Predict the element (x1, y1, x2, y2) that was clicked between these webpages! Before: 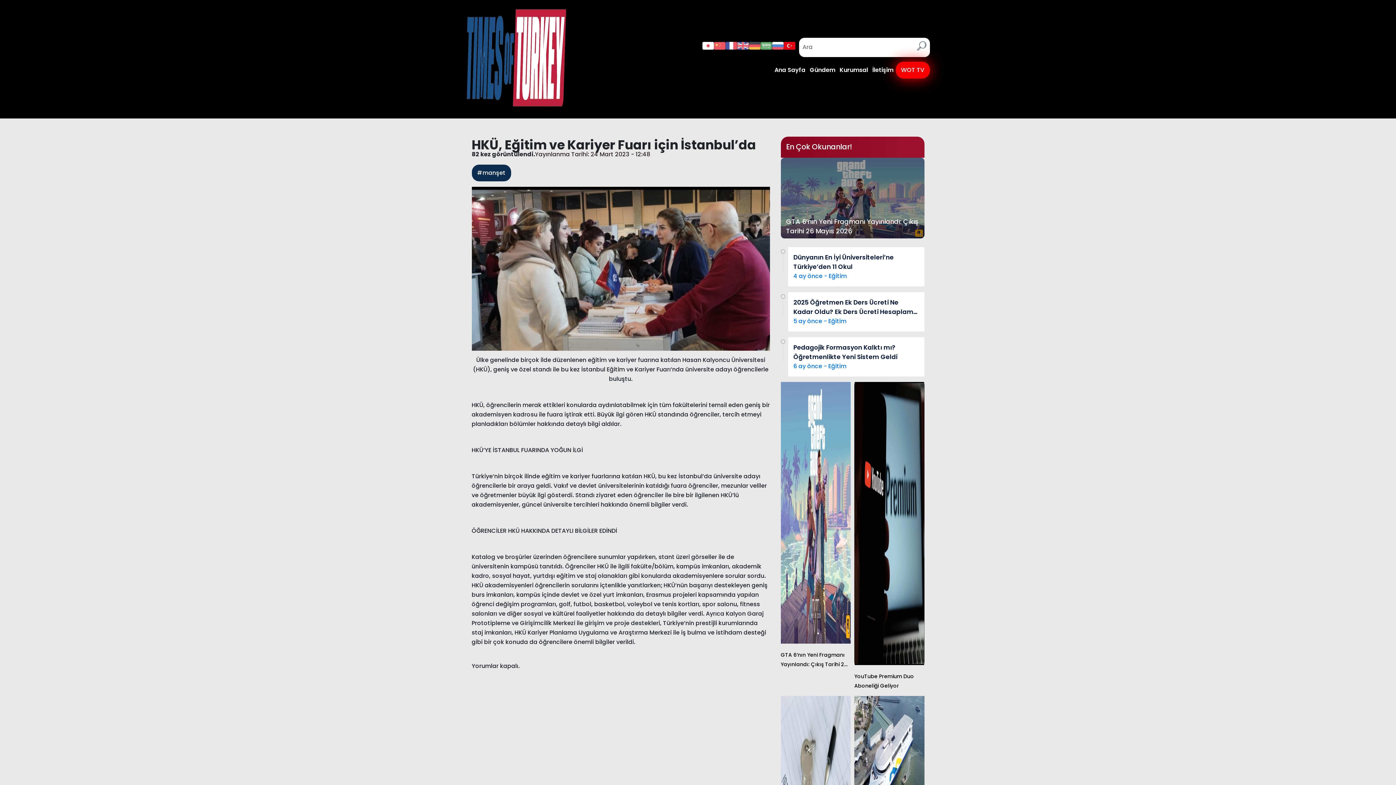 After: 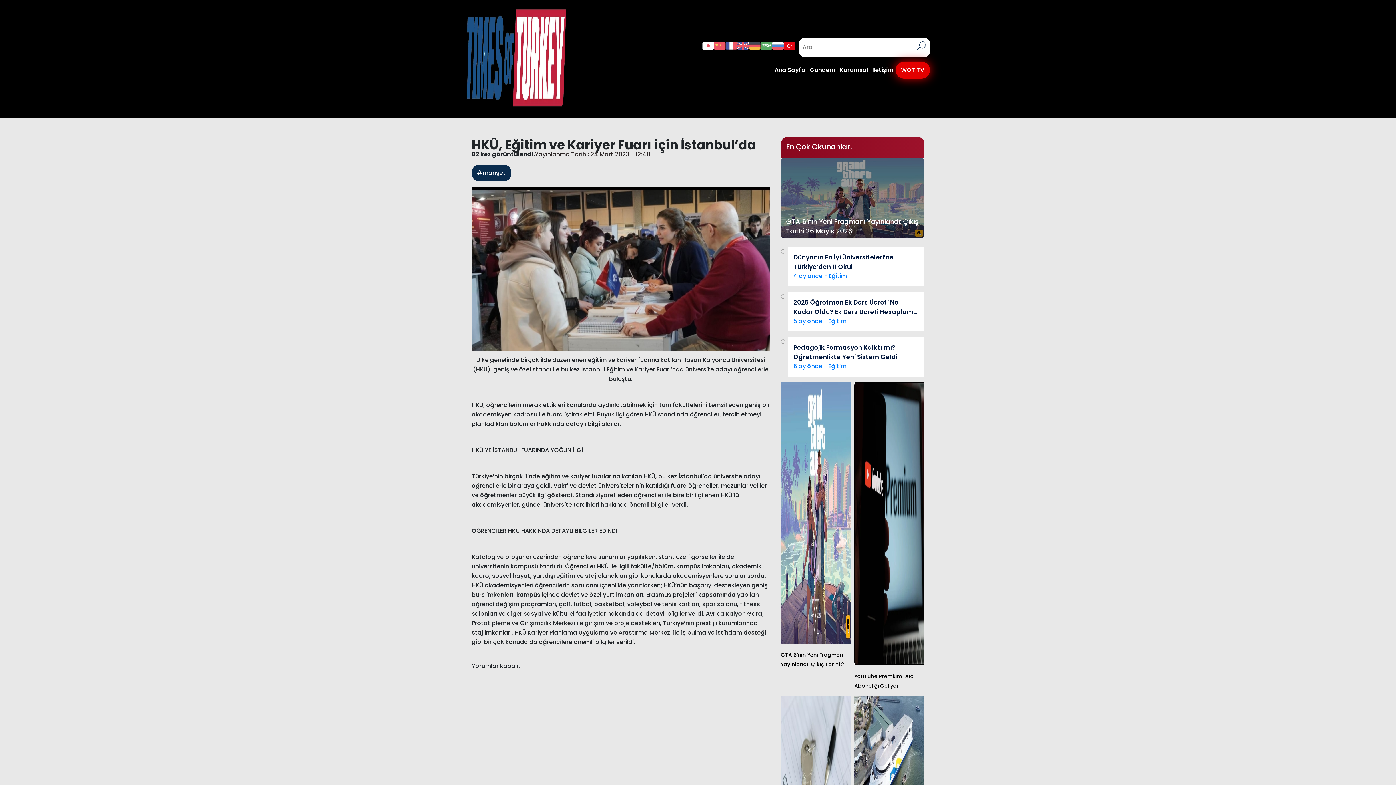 Action: bbox: (748, 40, 760, 54)